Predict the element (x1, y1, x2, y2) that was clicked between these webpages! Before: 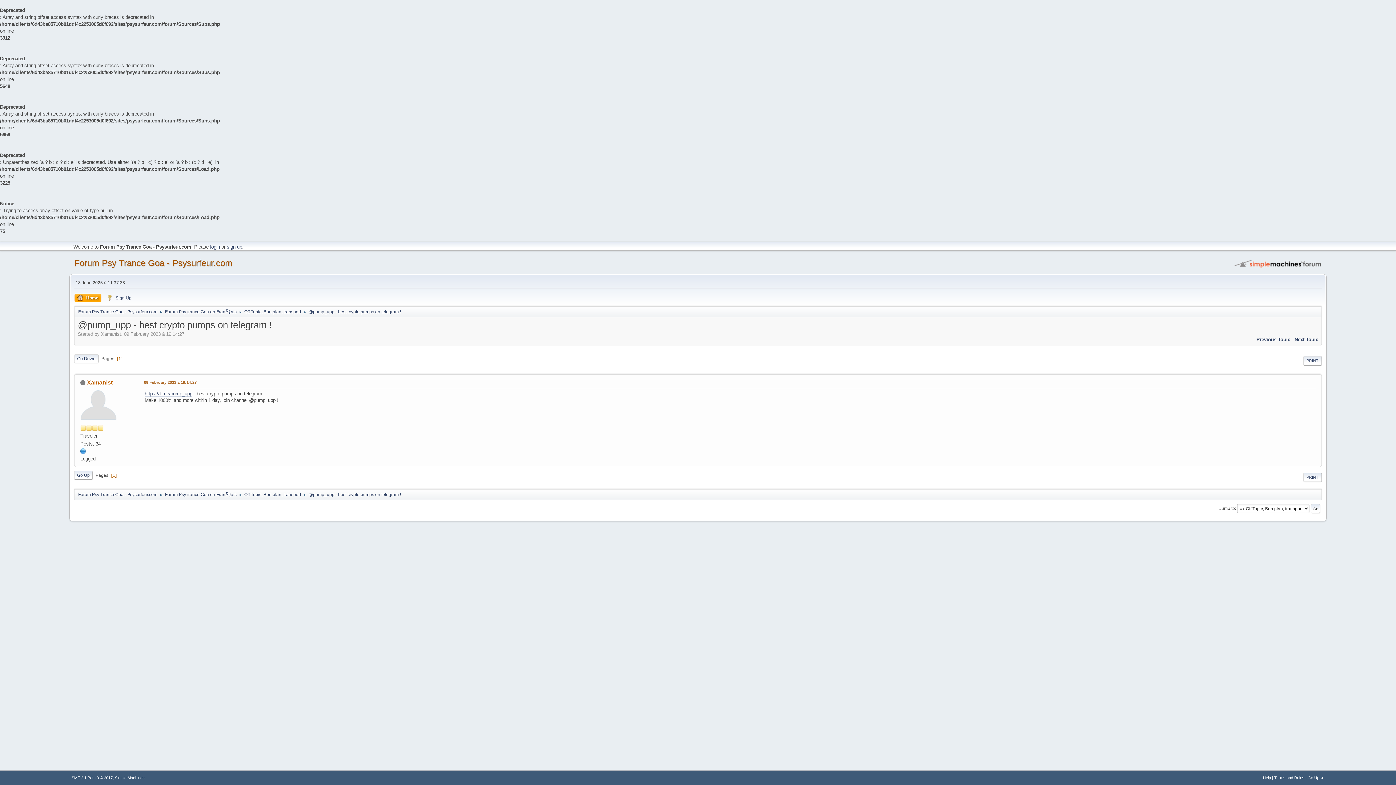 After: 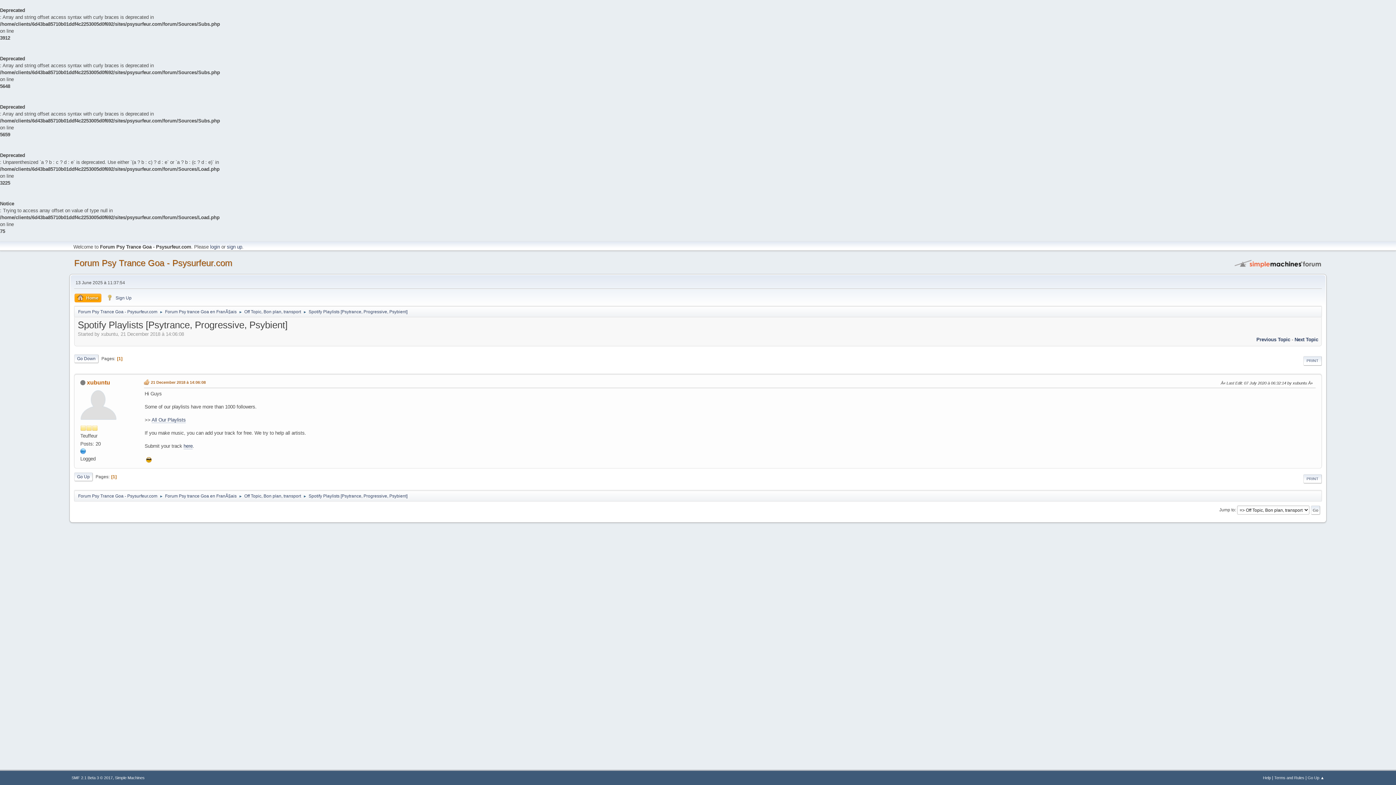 Action: bbox: (1294, 337, 1318, 342) label: Next Topic